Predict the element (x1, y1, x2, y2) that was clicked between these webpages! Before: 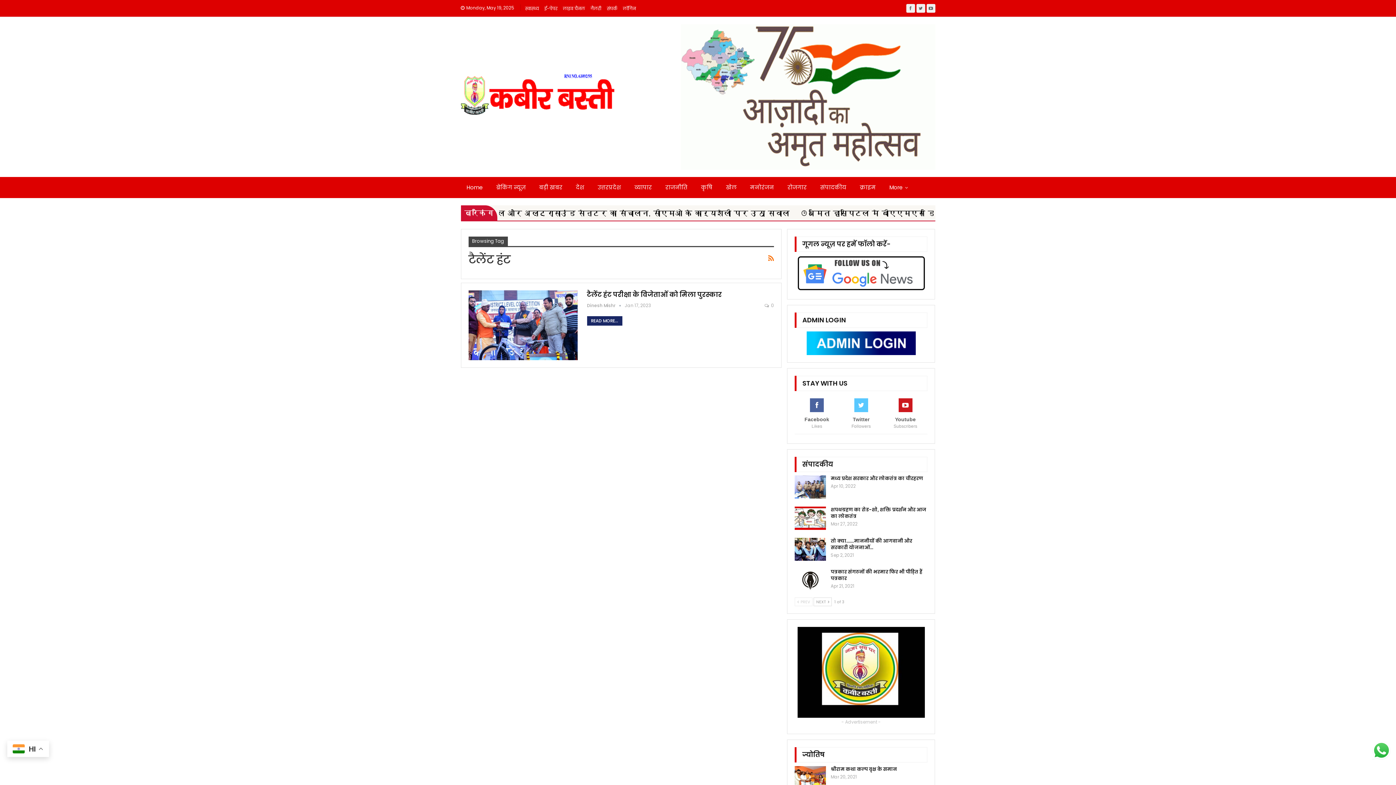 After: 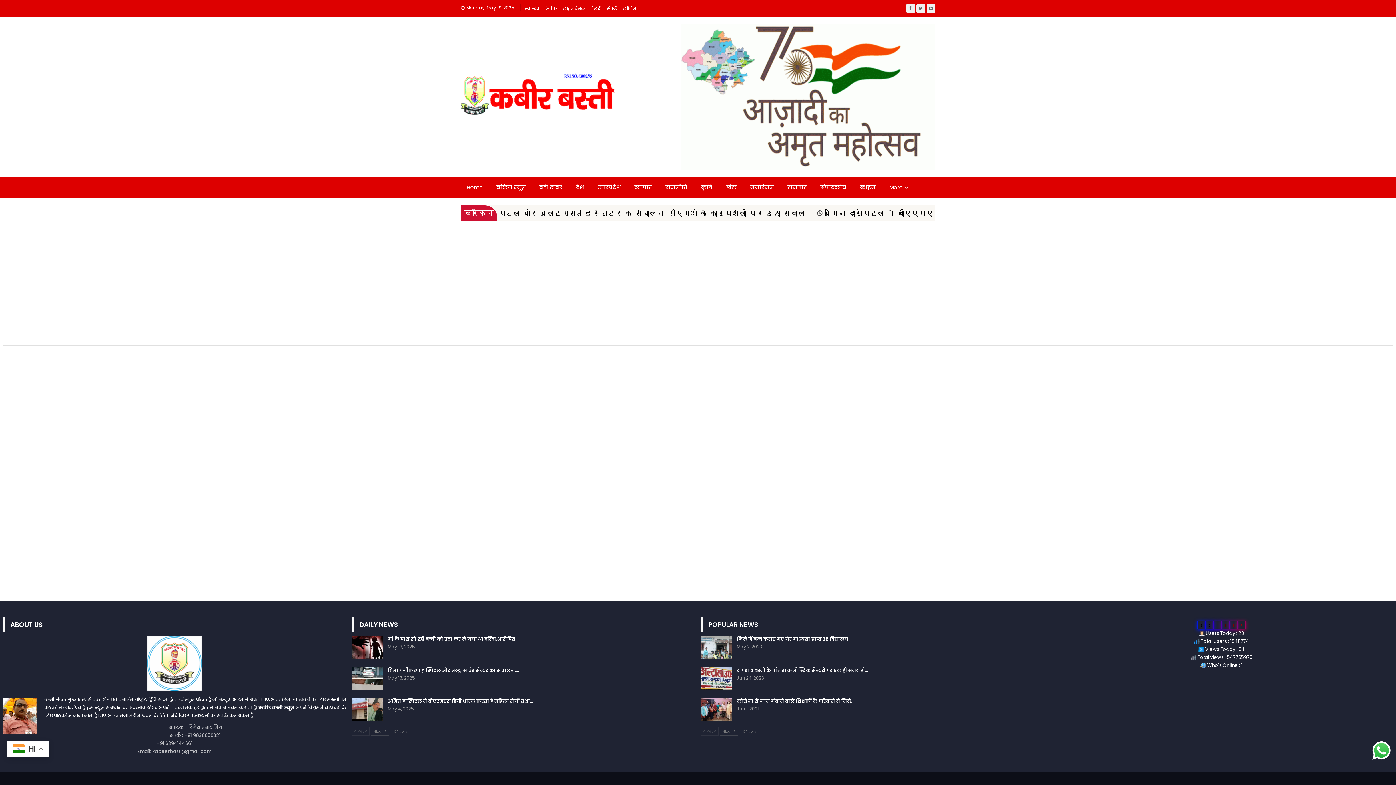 Action: label: लाइव चैनल bbox: (563, 5, 585, 11)